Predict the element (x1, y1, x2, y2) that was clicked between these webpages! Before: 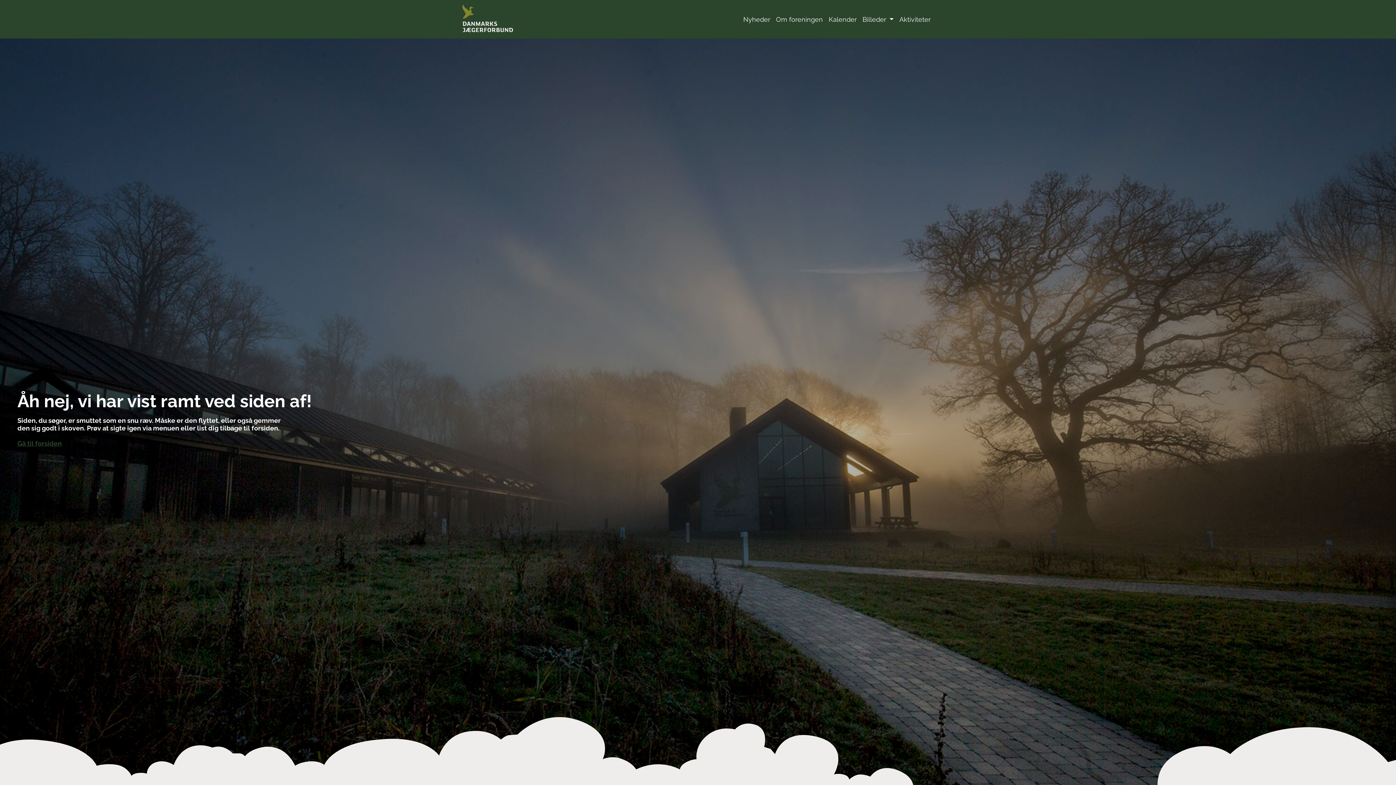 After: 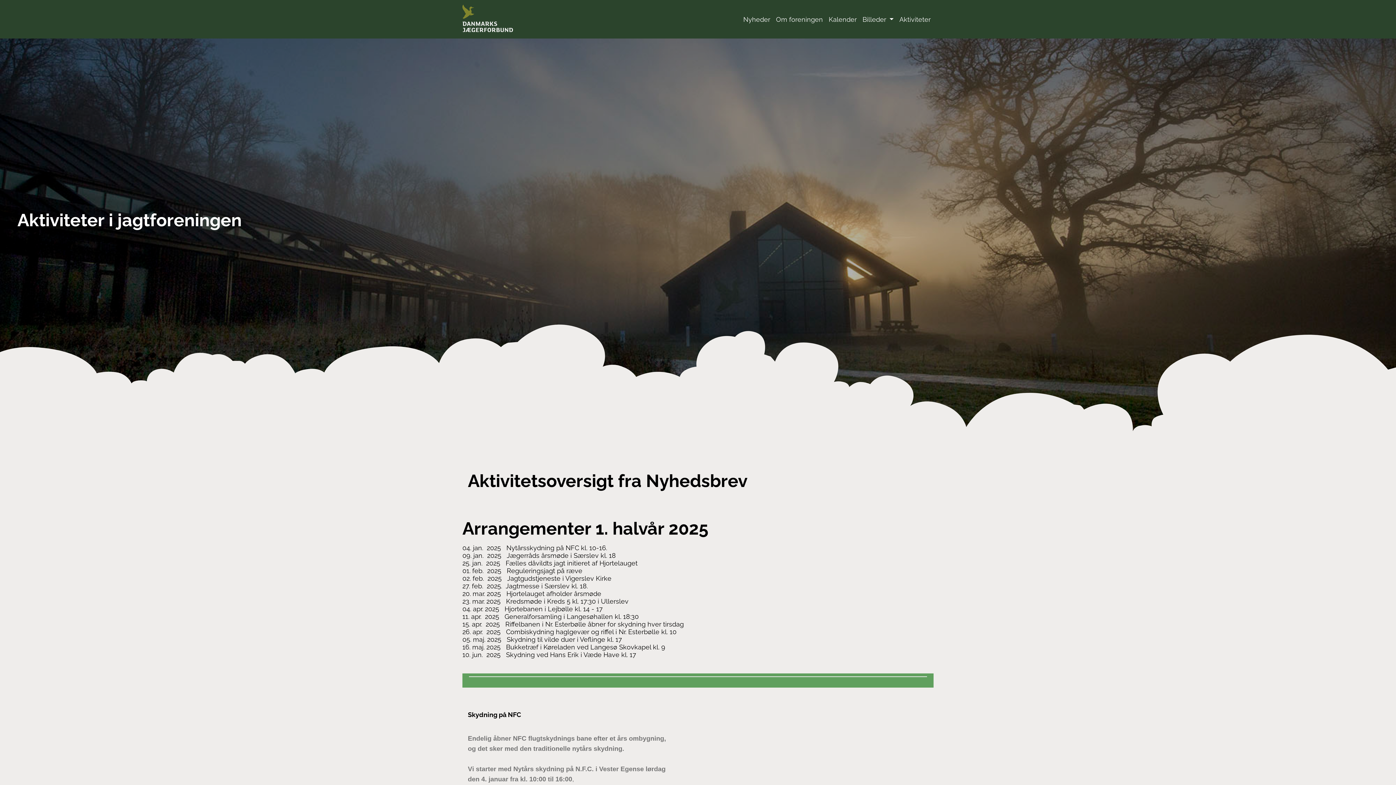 Action: label: Aktiviteter bbox: (896, 12, 933, 26)